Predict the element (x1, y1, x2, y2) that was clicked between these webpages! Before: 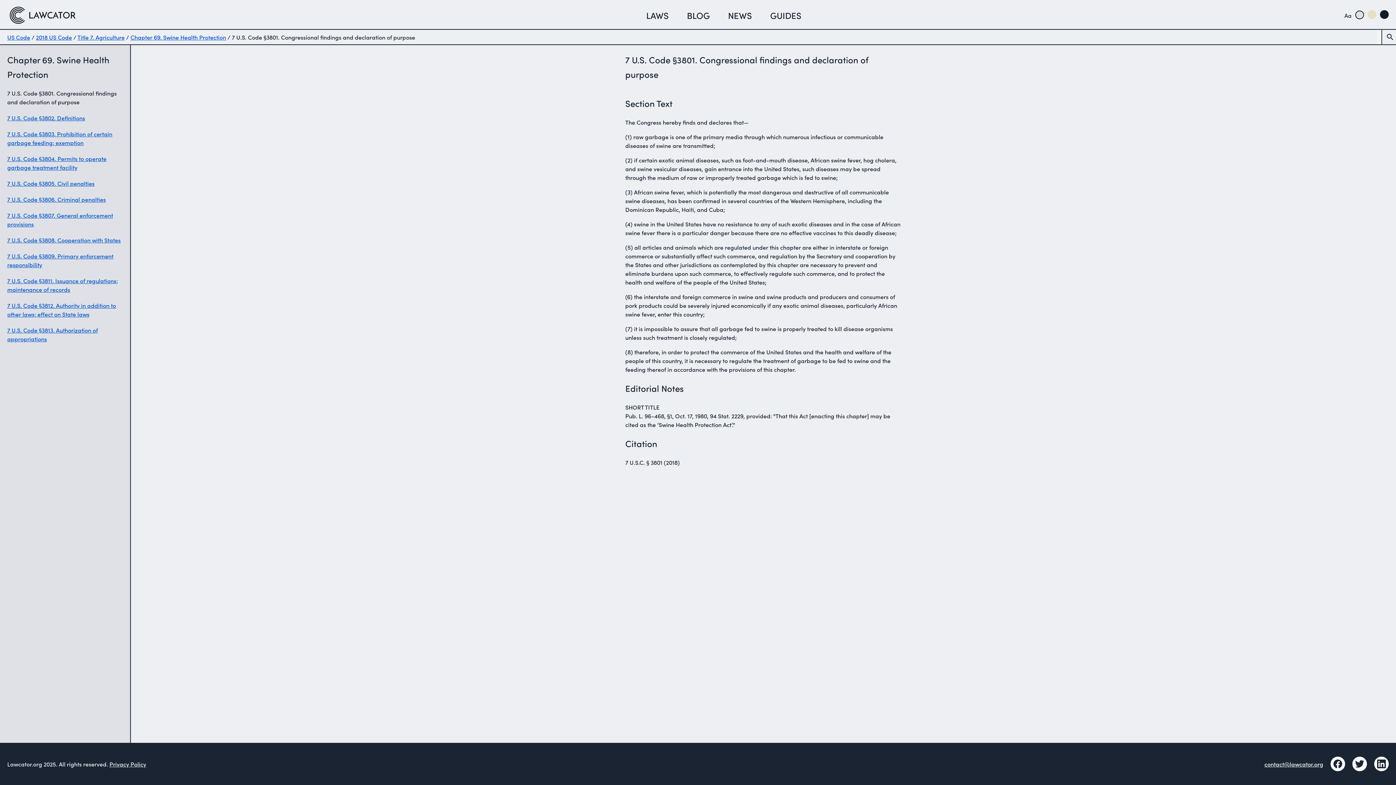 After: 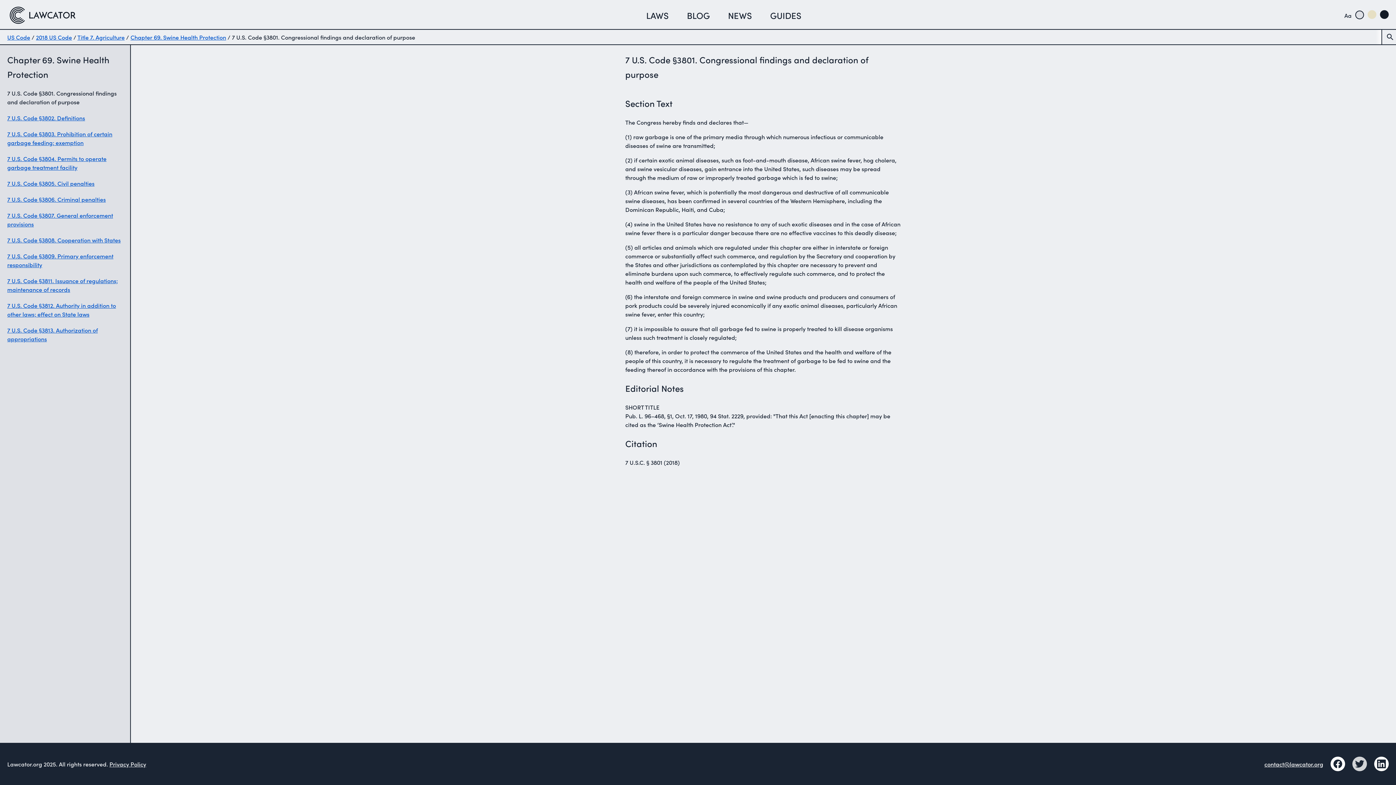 Action: label: Lawcator in twitter bbox: (1352, 757, 1367, 771)